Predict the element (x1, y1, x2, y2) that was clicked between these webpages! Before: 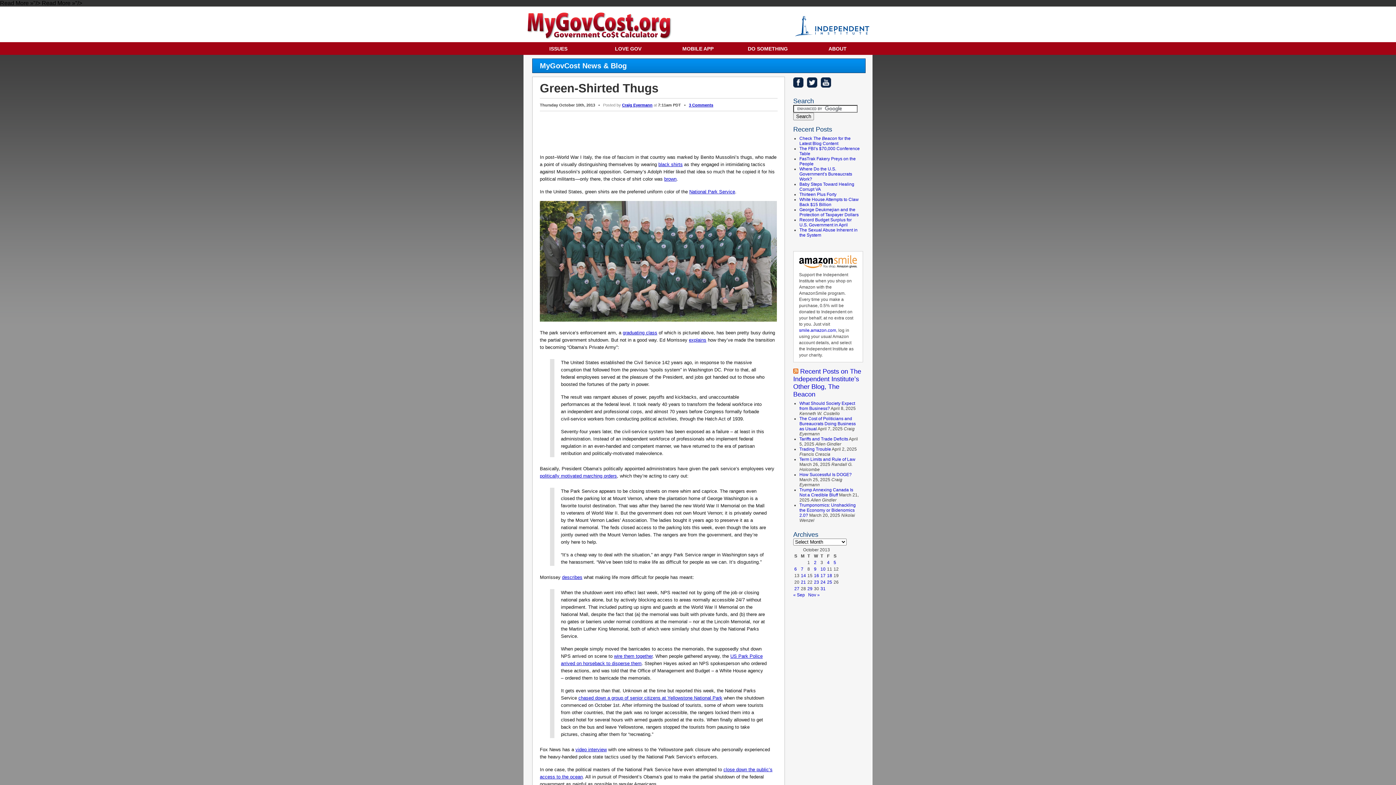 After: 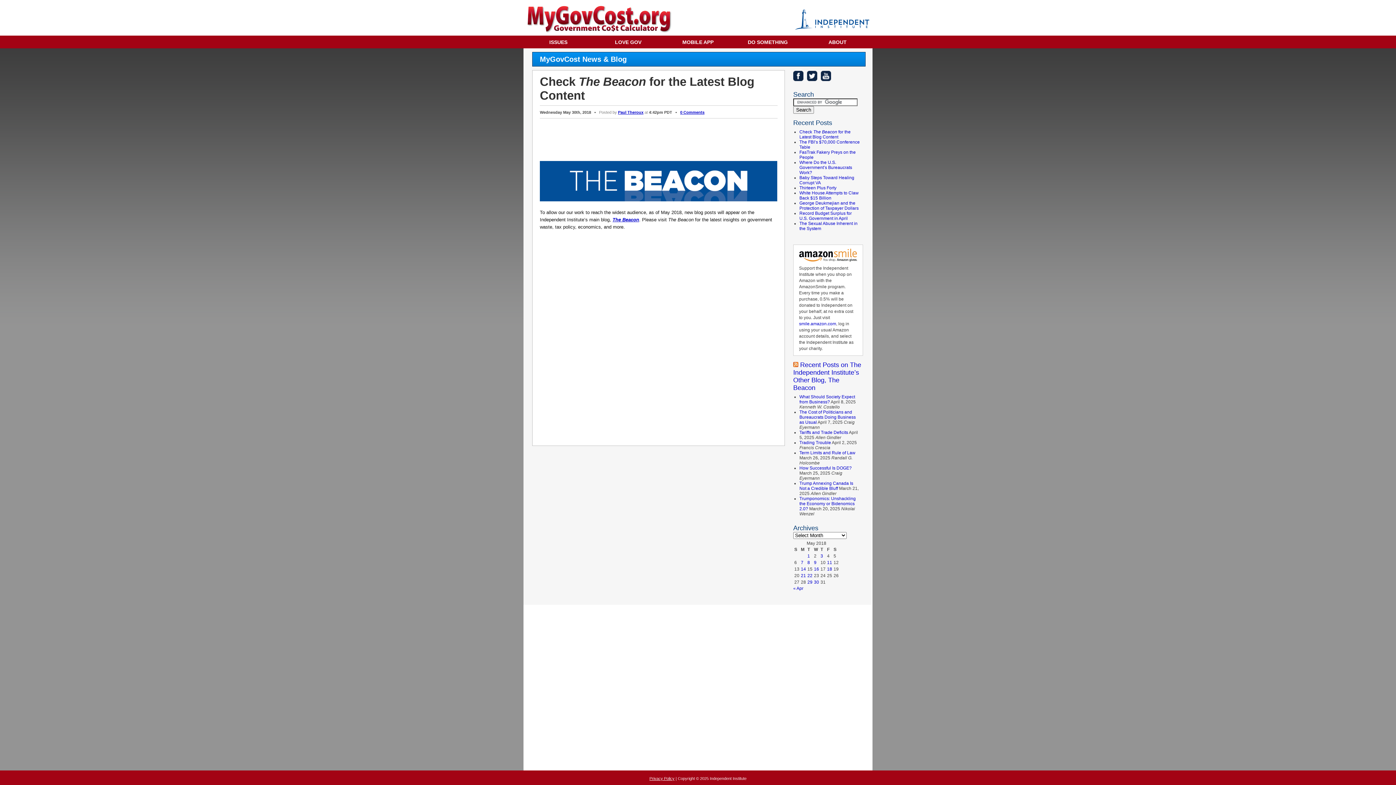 Action: label: Check The Beacon for the Latest Blog Content bbox: (799, 136, 850, 146)